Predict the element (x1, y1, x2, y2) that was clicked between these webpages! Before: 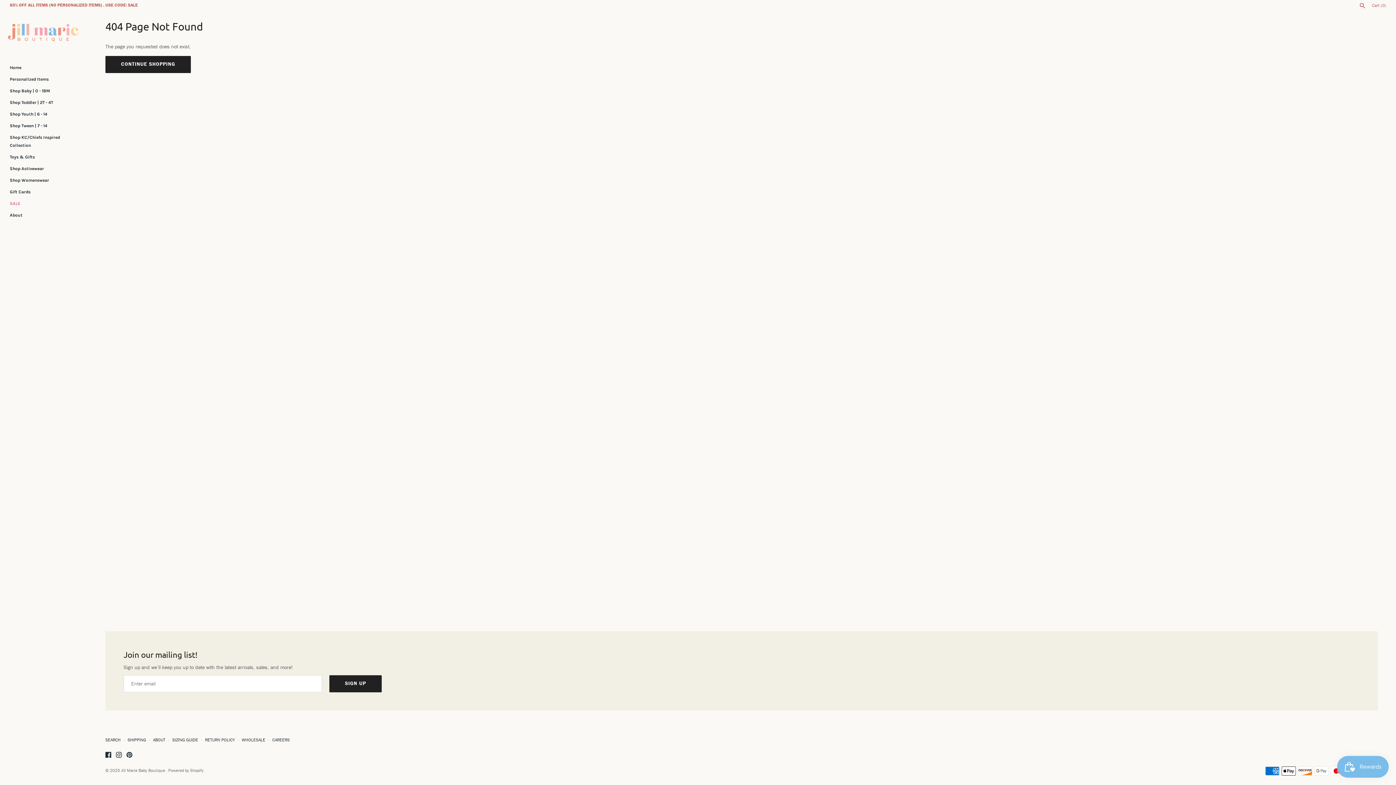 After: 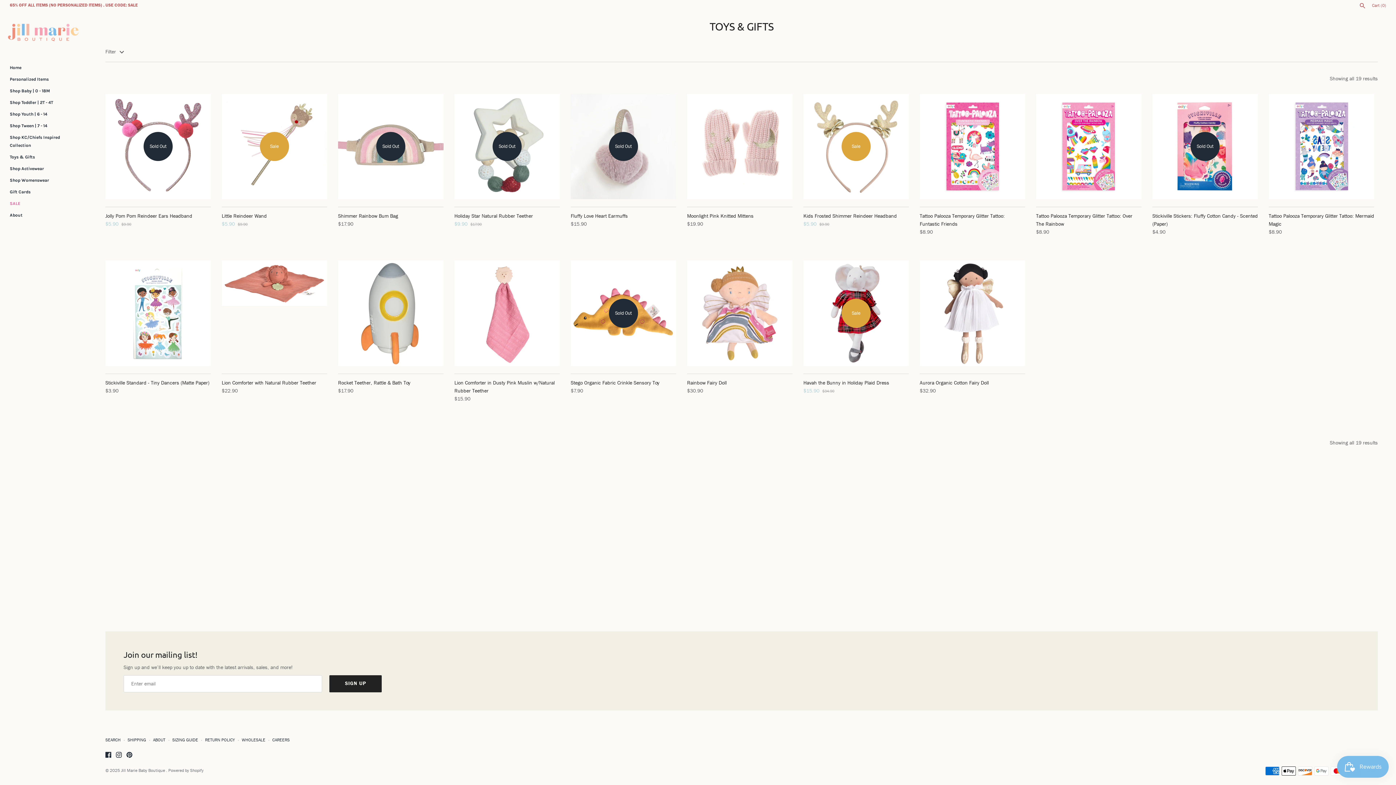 Action: bbox: (9, 151, 77, 162) label: Toys & Gifts